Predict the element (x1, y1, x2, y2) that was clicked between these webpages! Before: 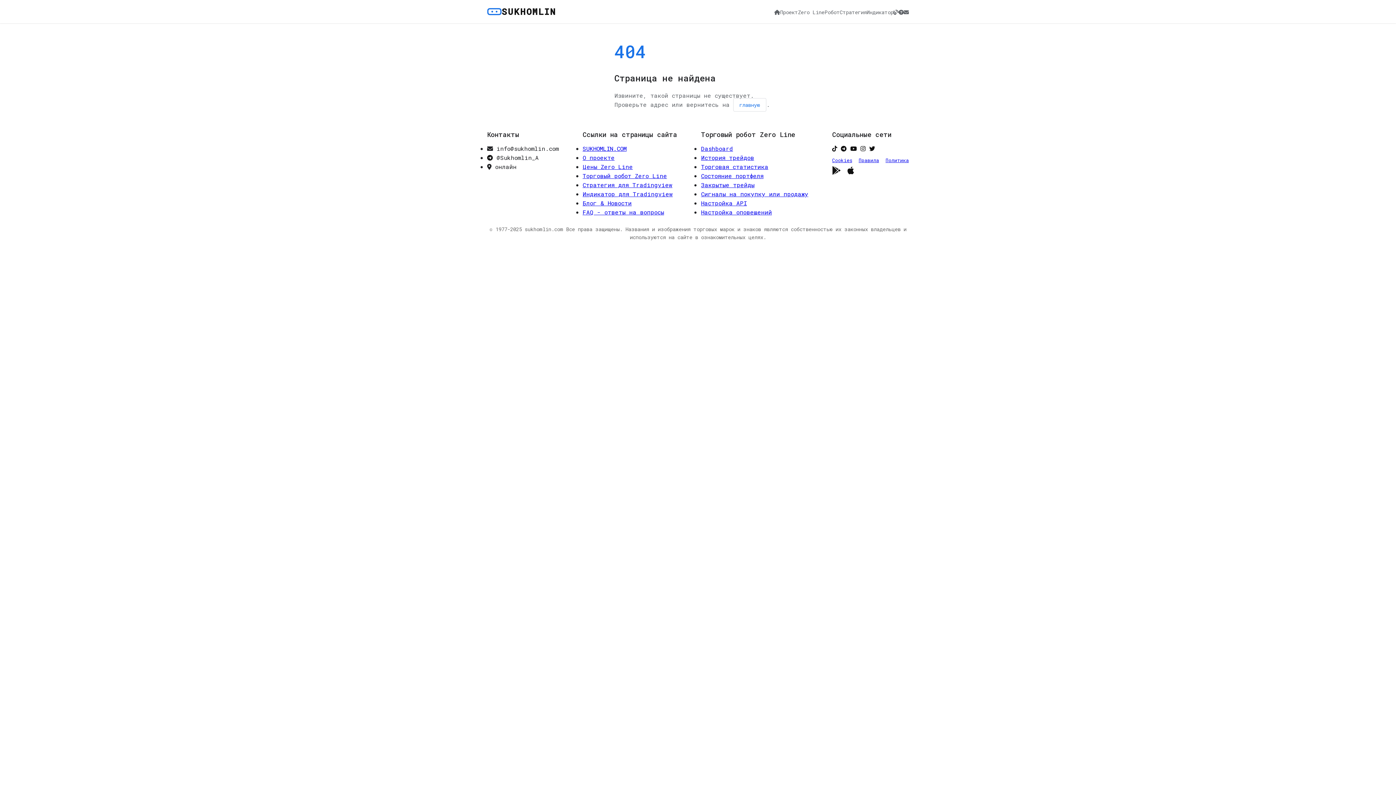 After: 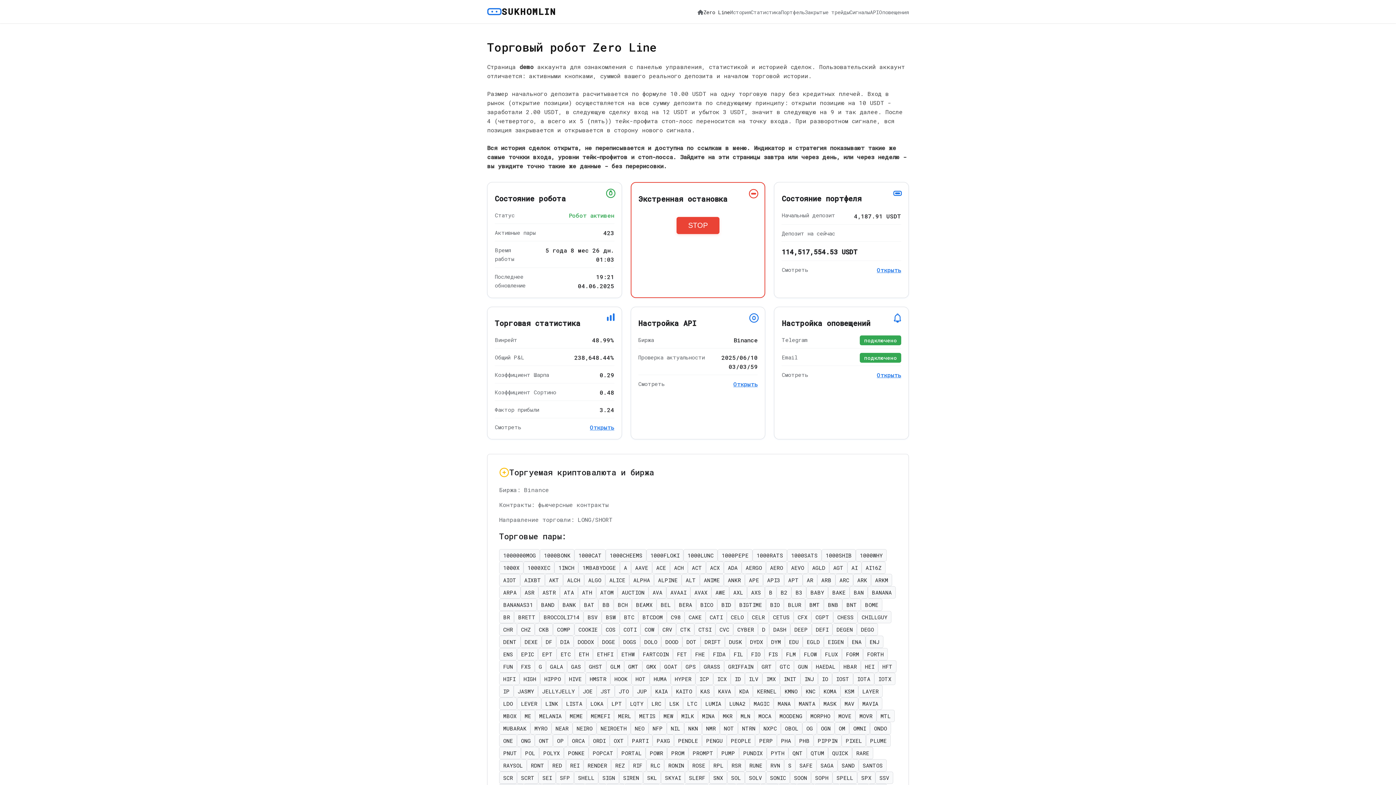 Action: bbox: (701, 144, 733, 152) label: Dashboard